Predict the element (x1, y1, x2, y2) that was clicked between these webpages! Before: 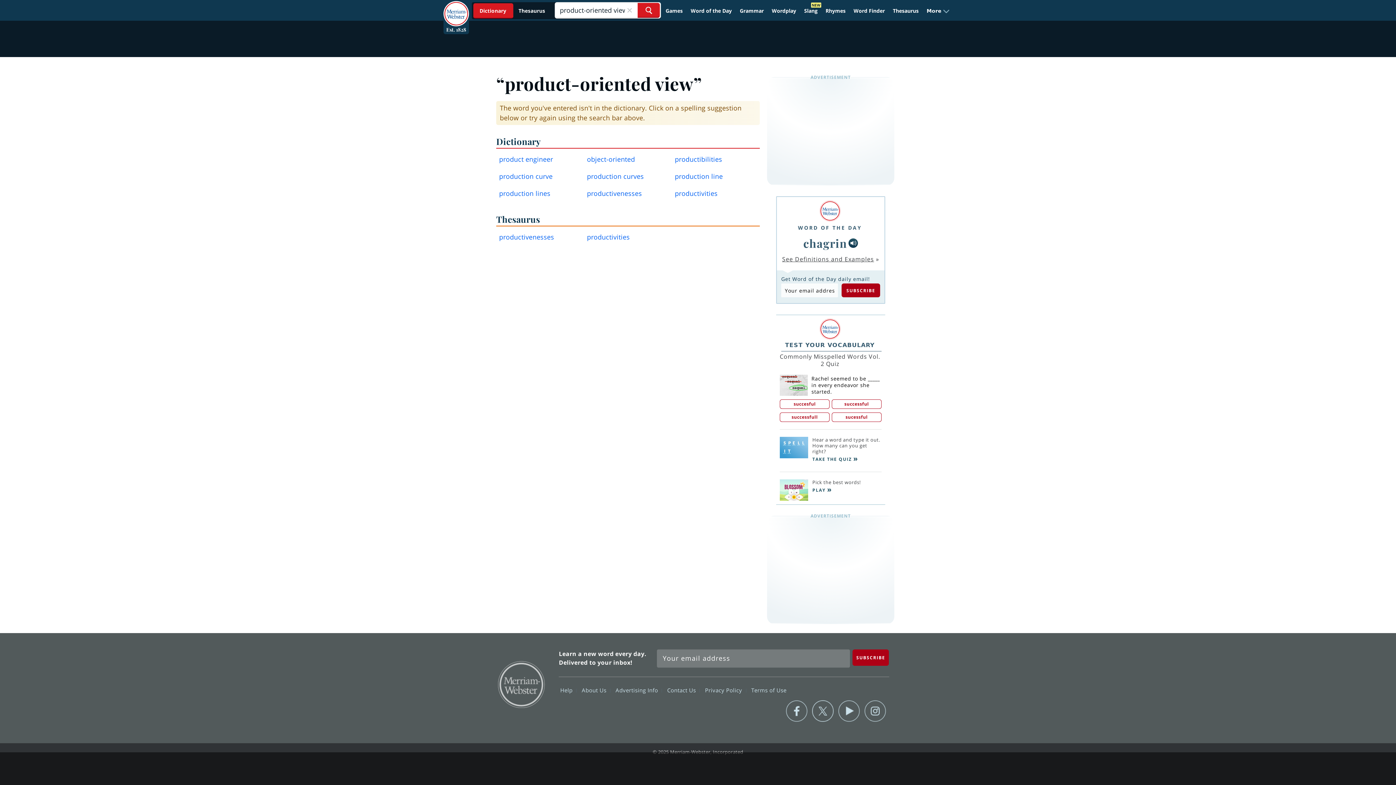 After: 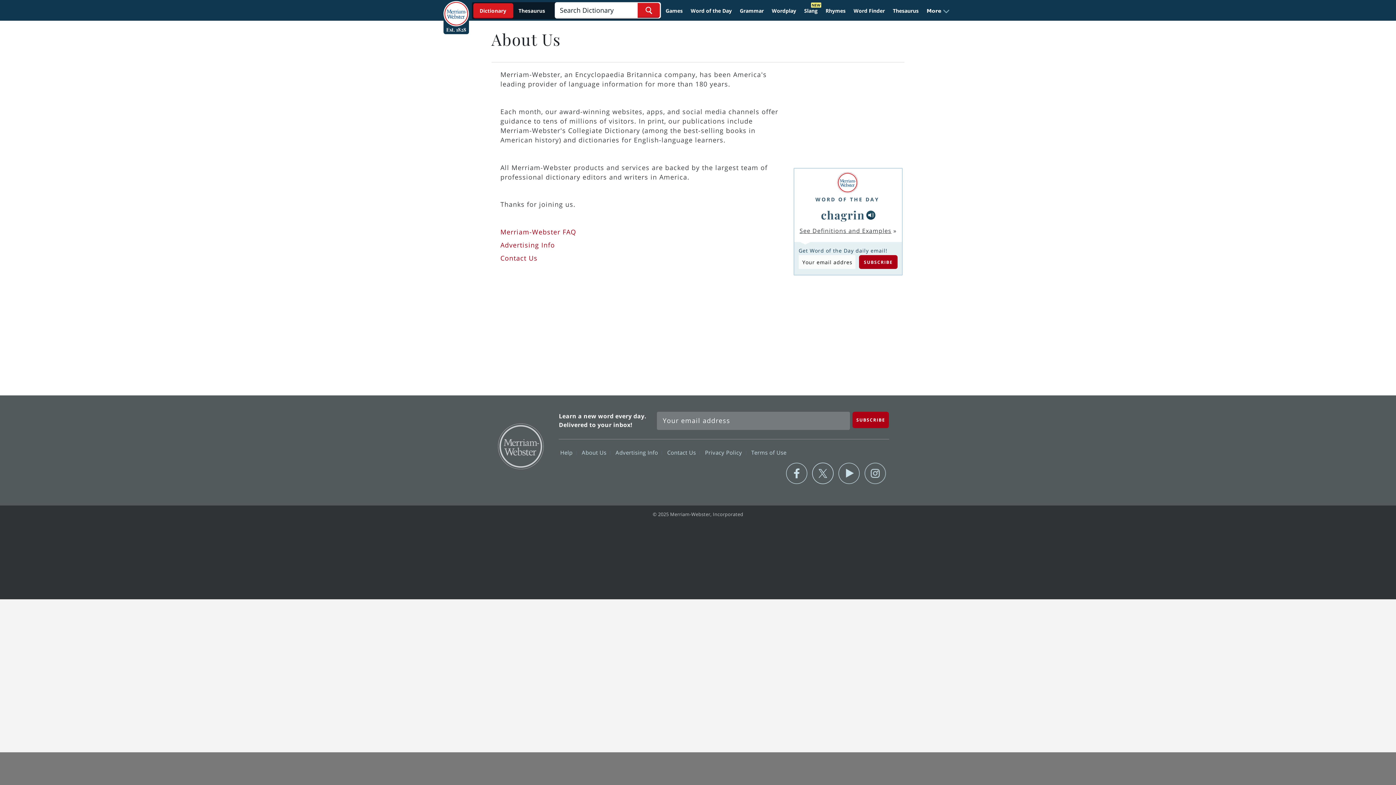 Action: label: About Us  bbox: (580, 685, 612, 694)